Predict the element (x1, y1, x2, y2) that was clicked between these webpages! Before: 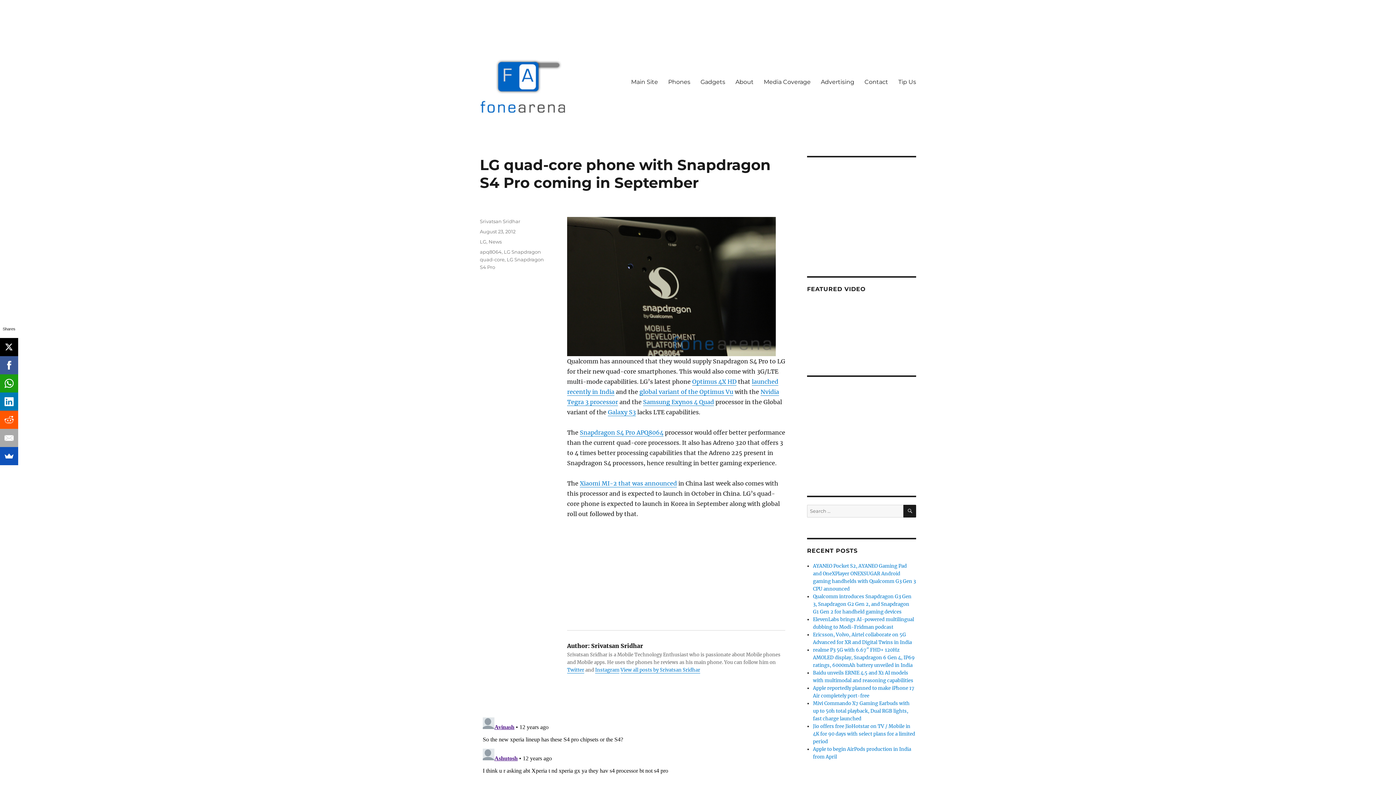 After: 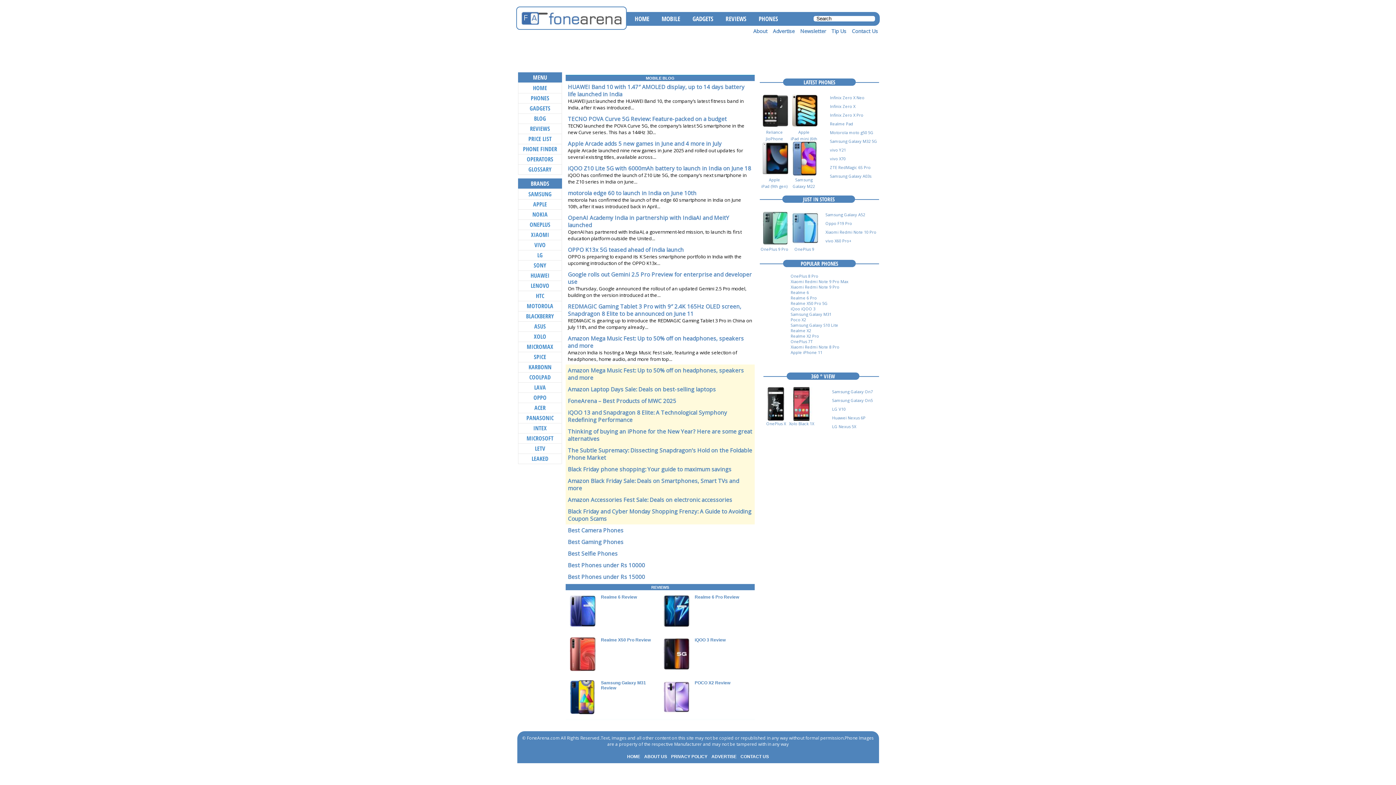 Action: bbox: (626, 74, 663, 89) label: Main Site